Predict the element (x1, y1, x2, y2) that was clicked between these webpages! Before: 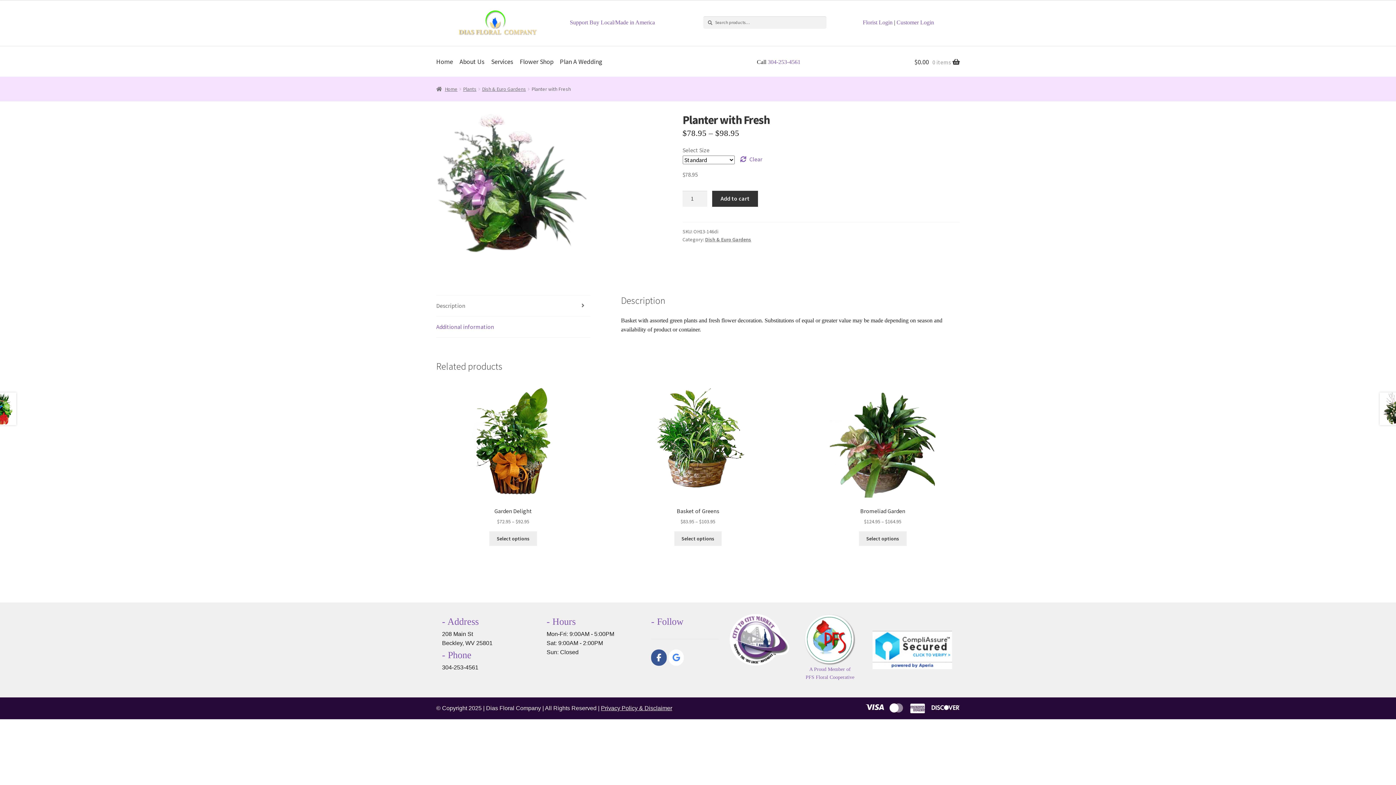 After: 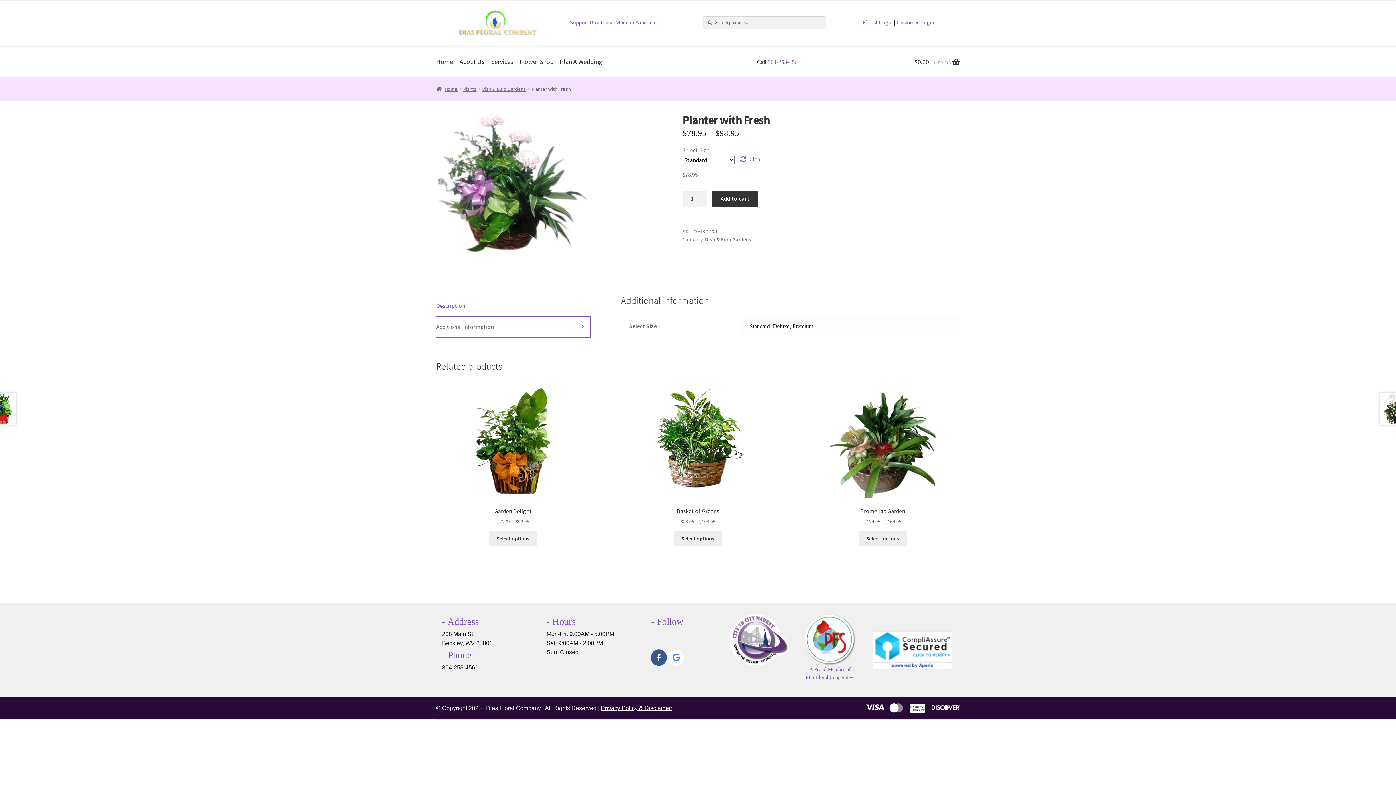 Action: label: Additional information bbox: (436, 316, 590, 337)